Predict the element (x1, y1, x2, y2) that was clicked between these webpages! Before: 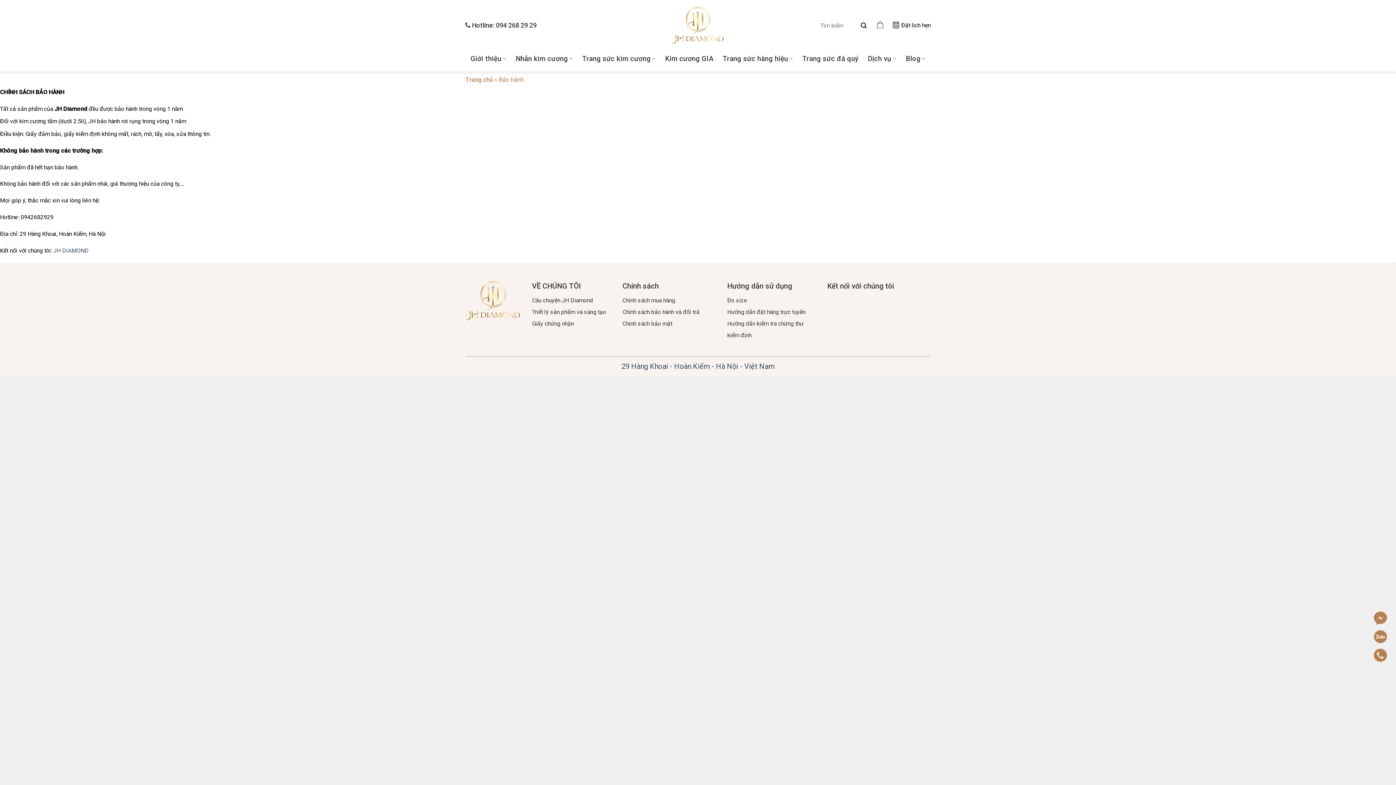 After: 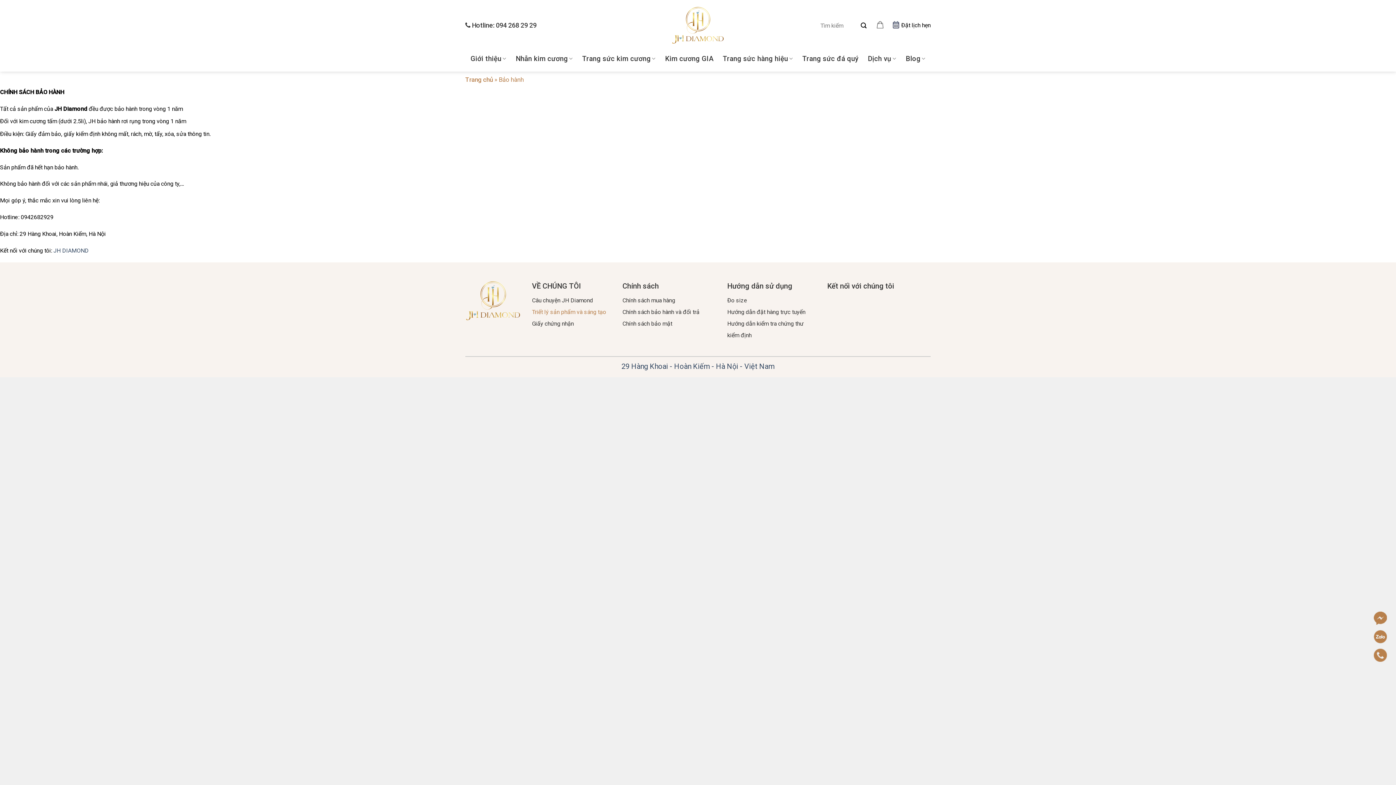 Action: bbox: (532, 308, 606, 316) label: Triết lý sản phẩm và sáng tạo